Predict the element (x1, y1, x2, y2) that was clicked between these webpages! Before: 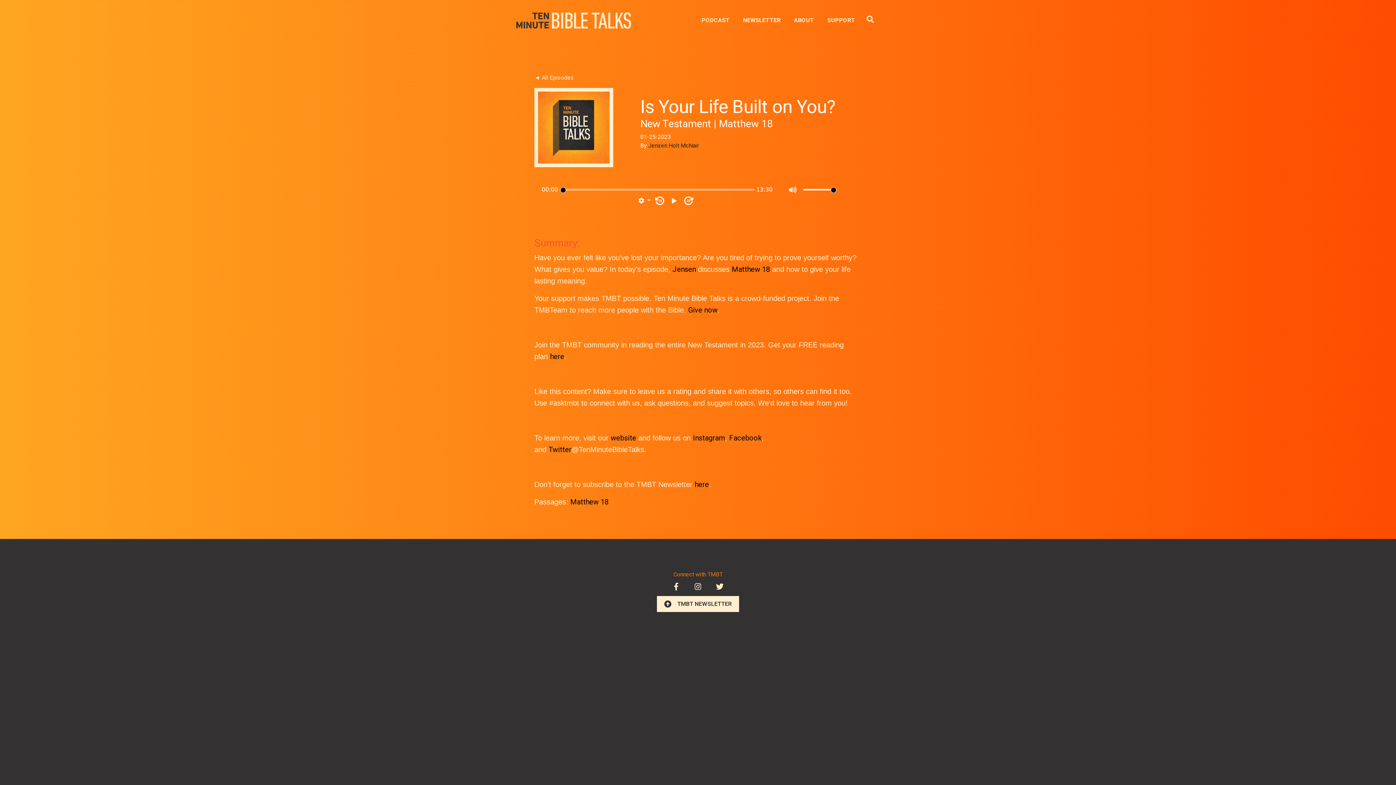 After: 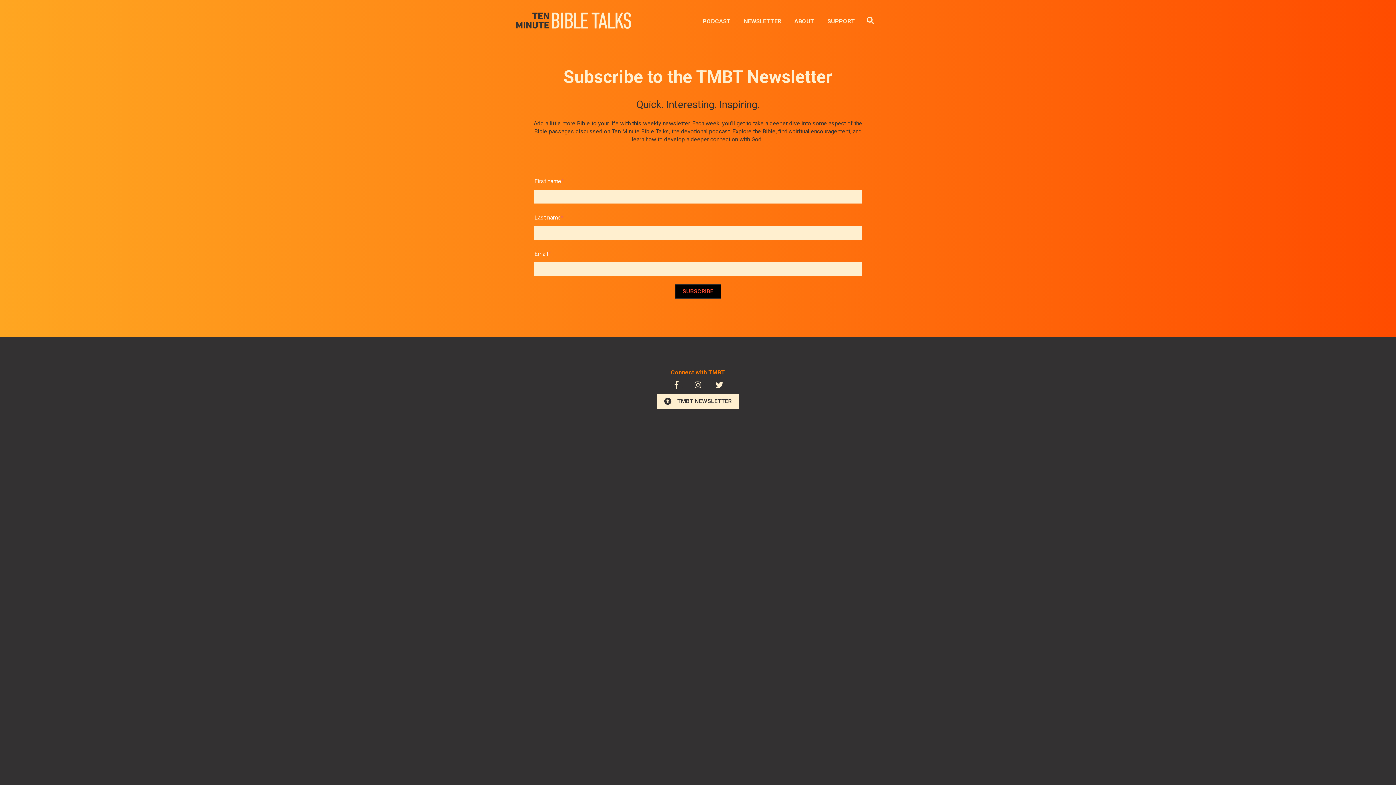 Action: bbox: (743, 16, 780, 24) label: NEWSLETTER